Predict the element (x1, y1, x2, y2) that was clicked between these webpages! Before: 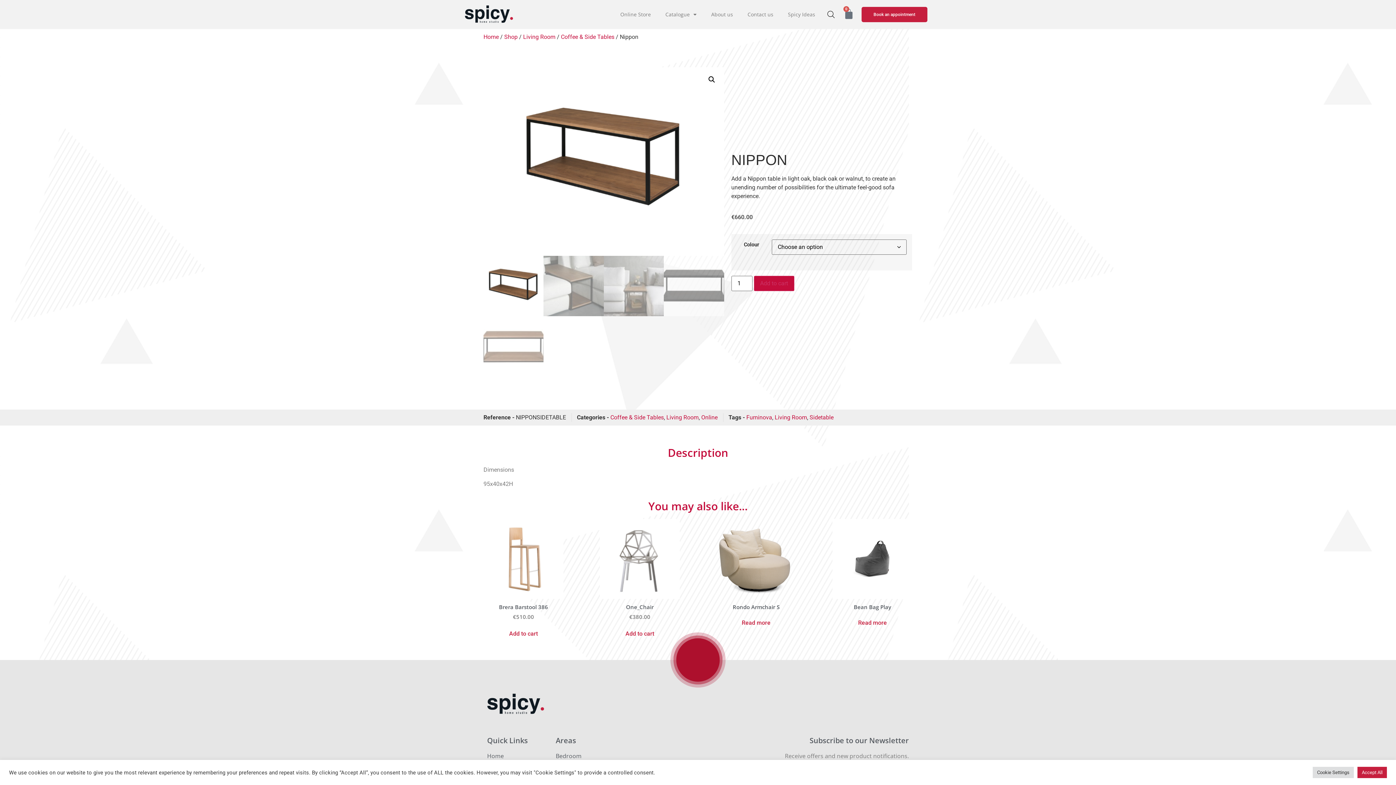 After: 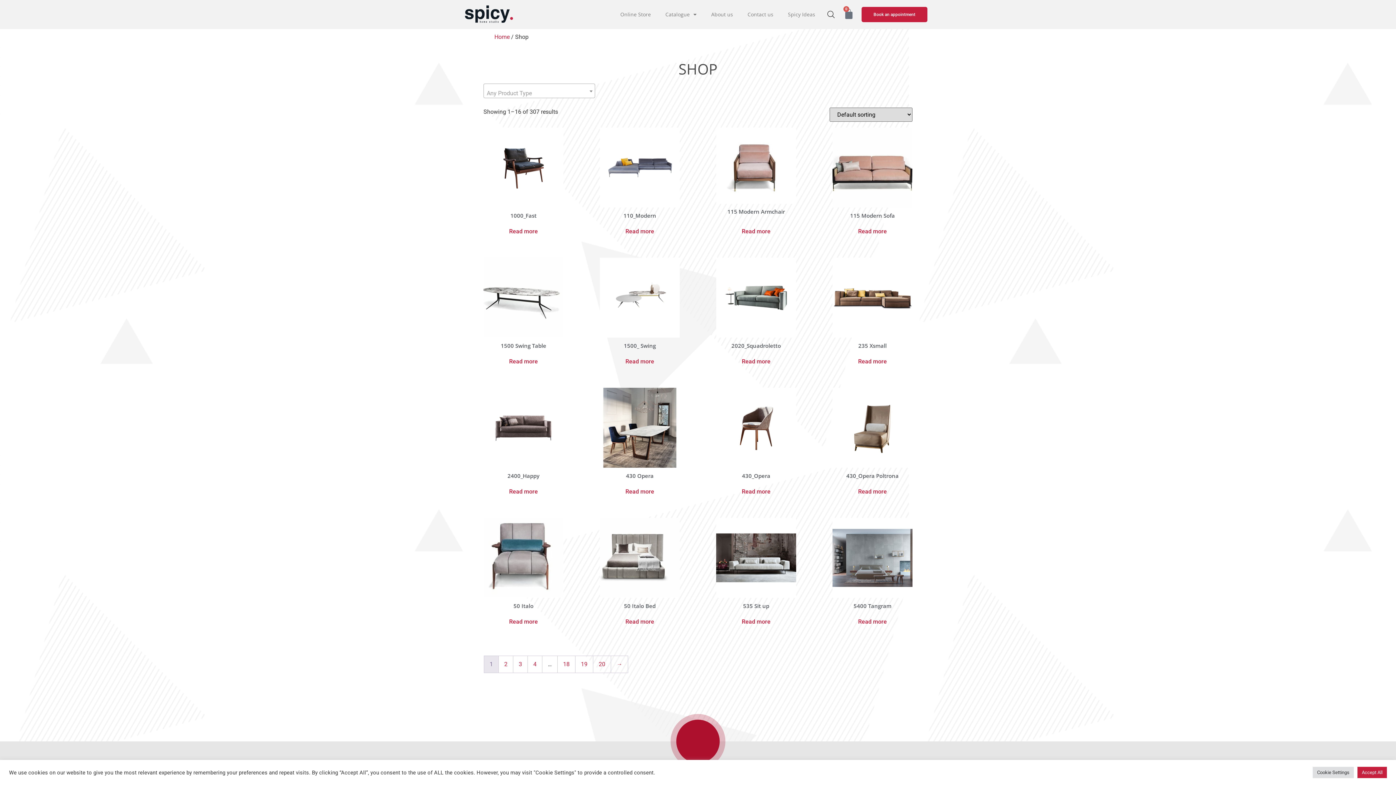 Action: bbox: (504, 33, 517, 40) label: Shop